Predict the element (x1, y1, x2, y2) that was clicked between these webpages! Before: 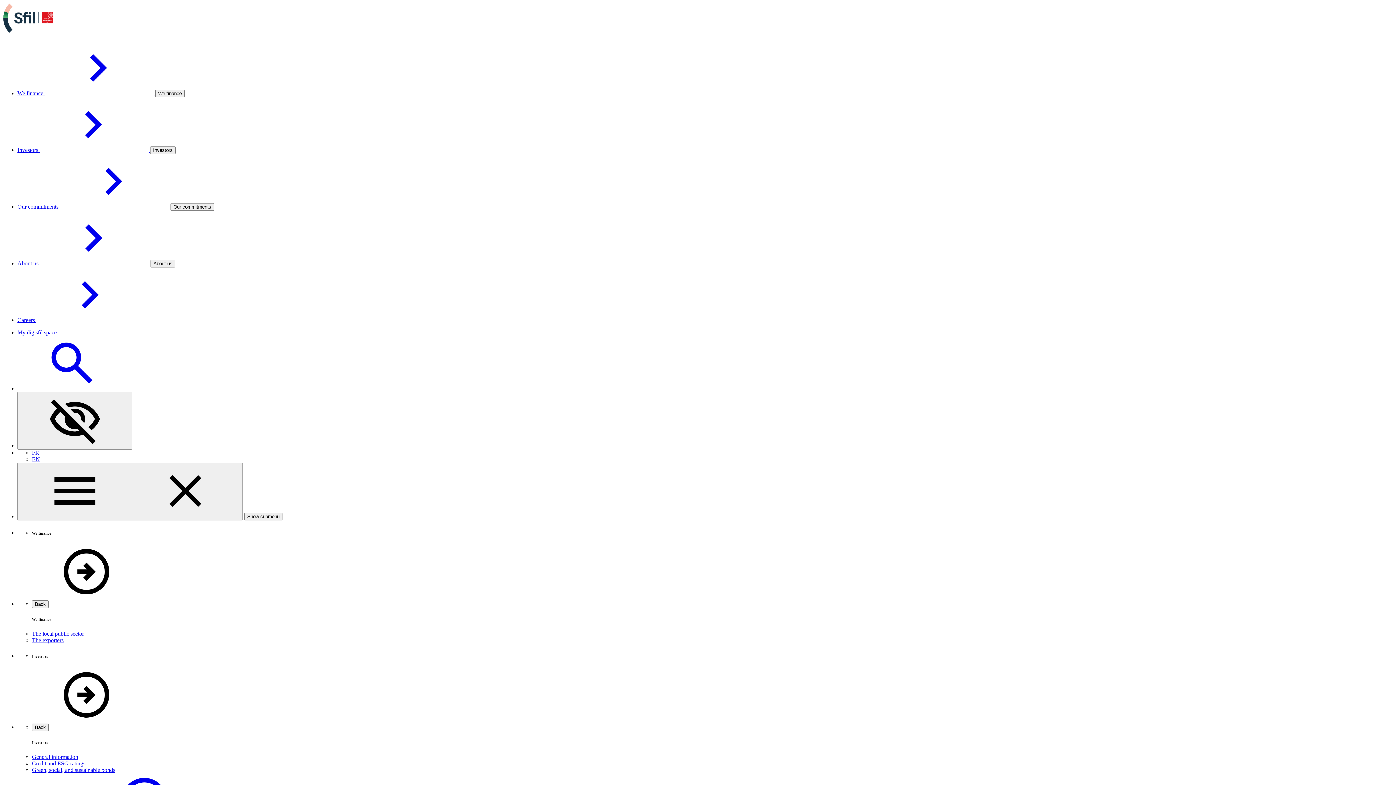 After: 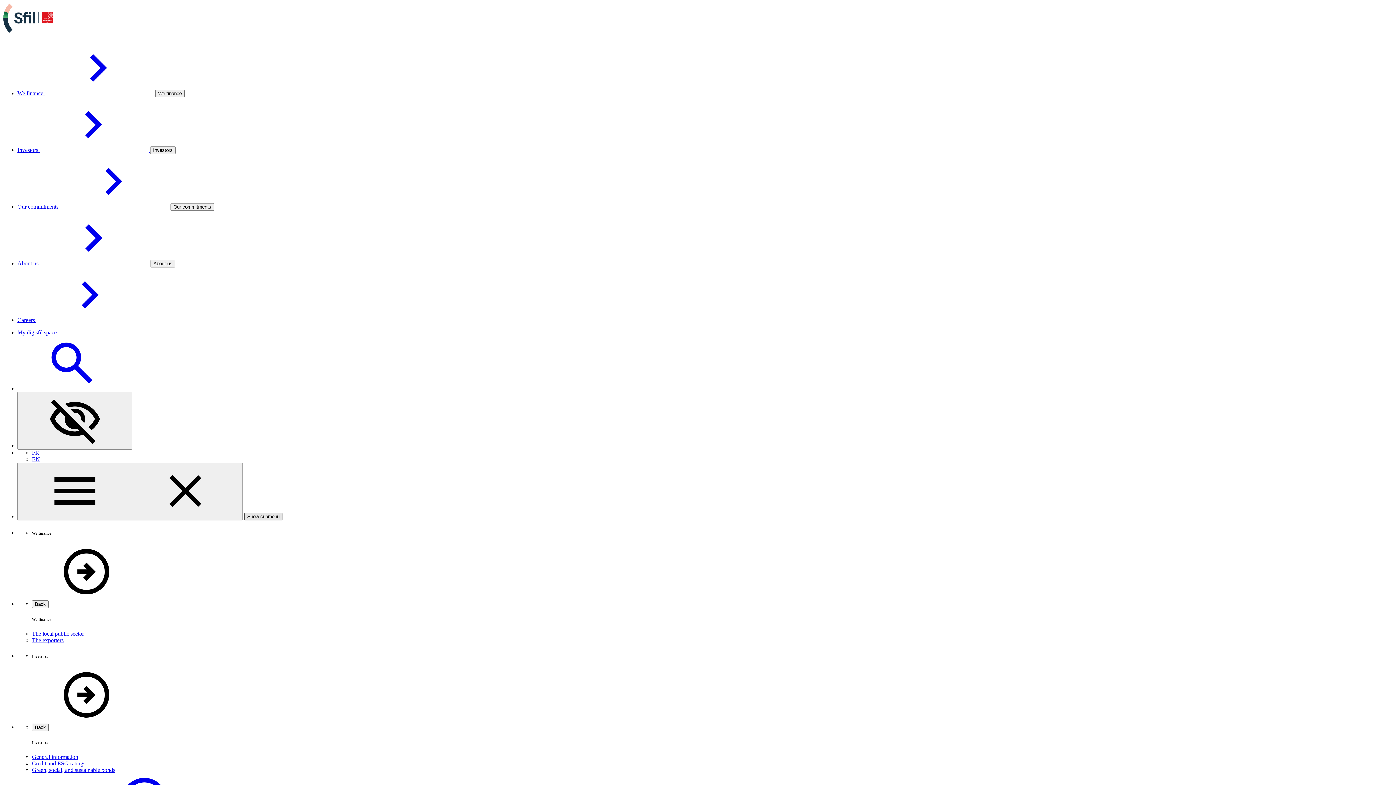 Action: bbox: (244, 513, 282, 520) label: Show submenu